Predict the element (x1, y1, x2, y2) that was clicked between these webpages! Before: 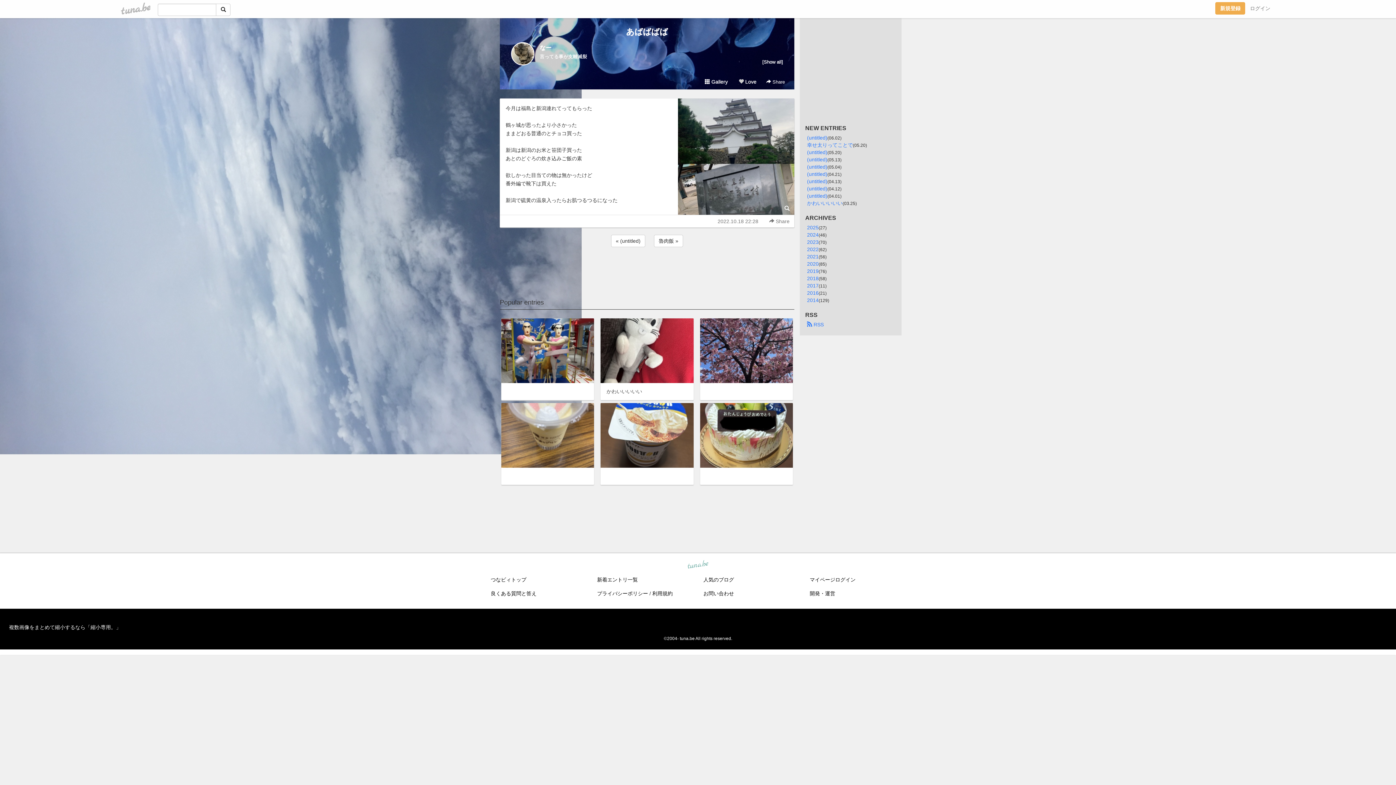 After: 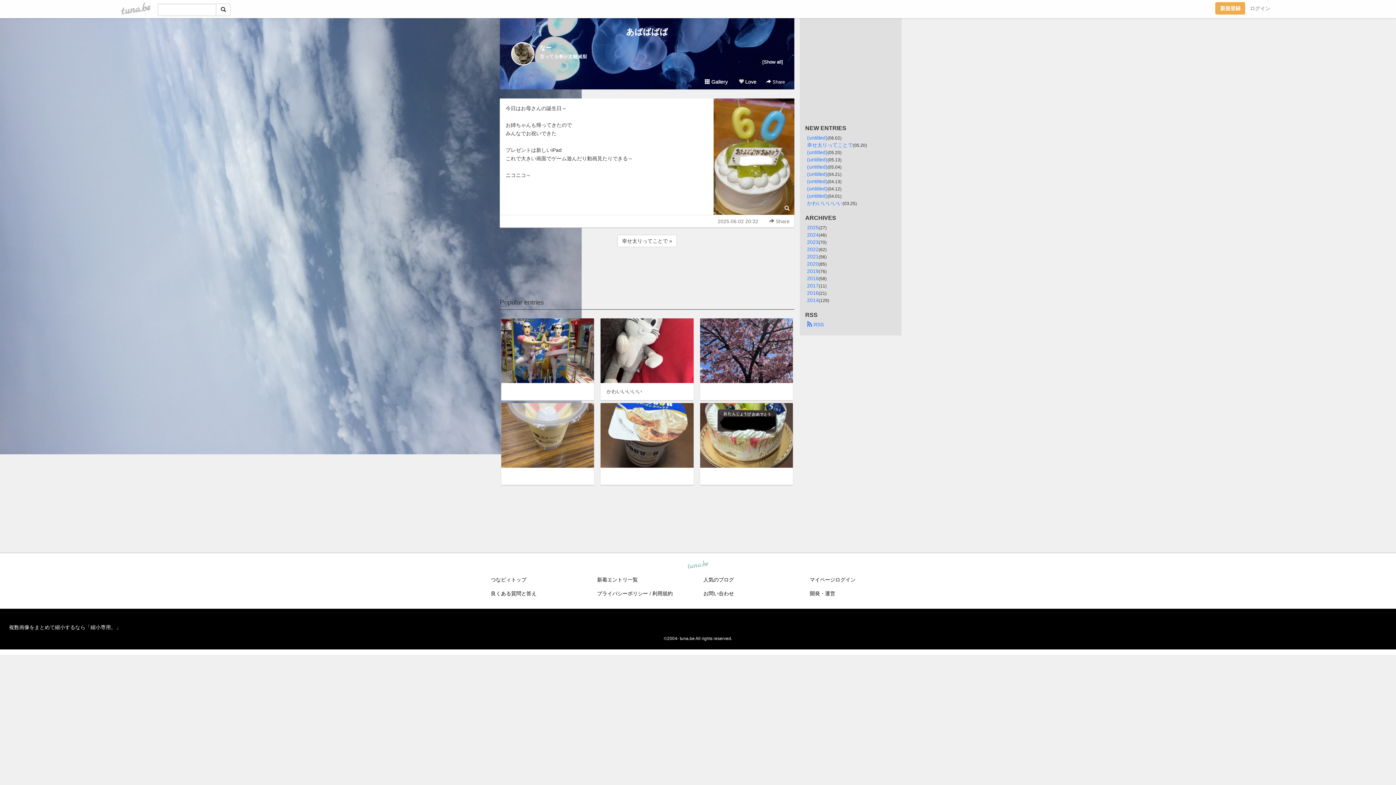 Action: bbox: (807, 134, 827, 140) label: (untitled)